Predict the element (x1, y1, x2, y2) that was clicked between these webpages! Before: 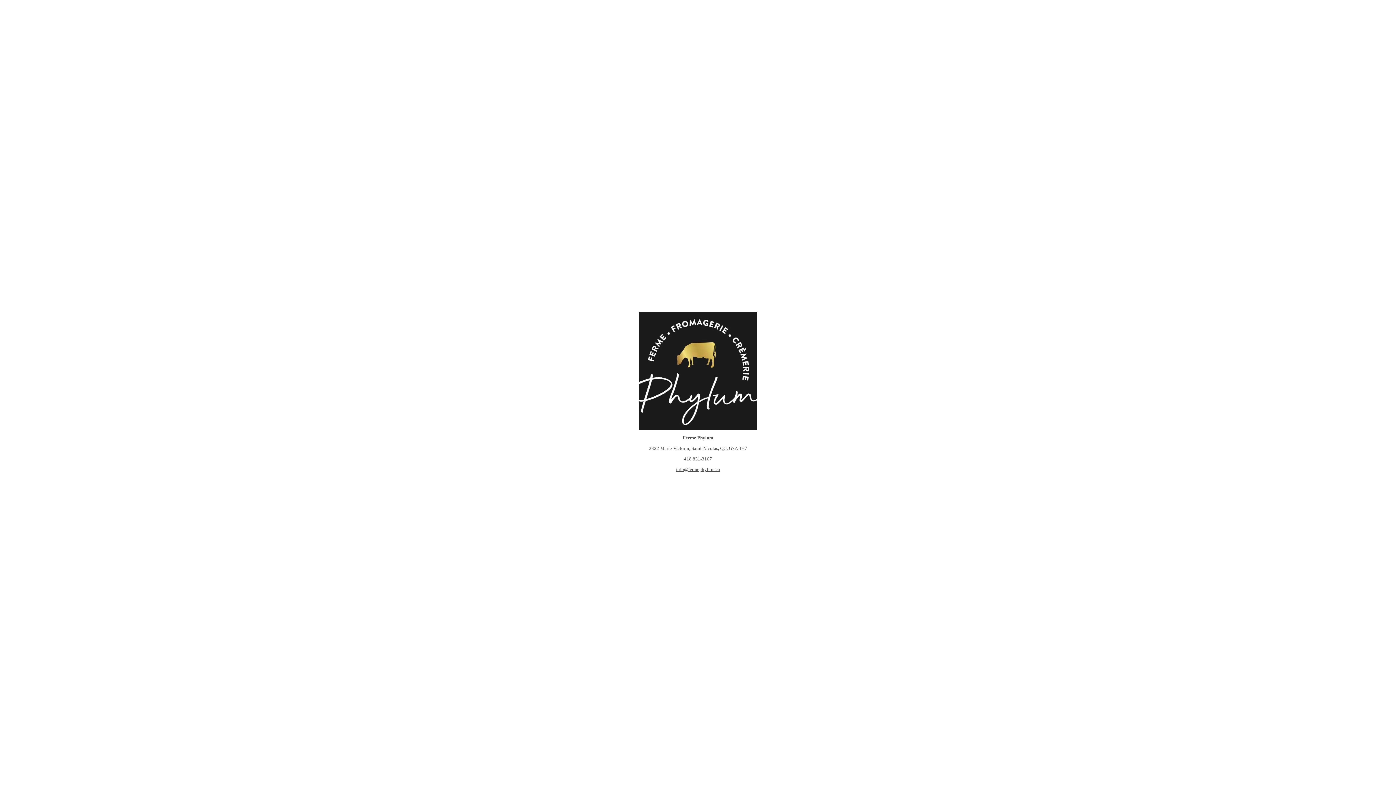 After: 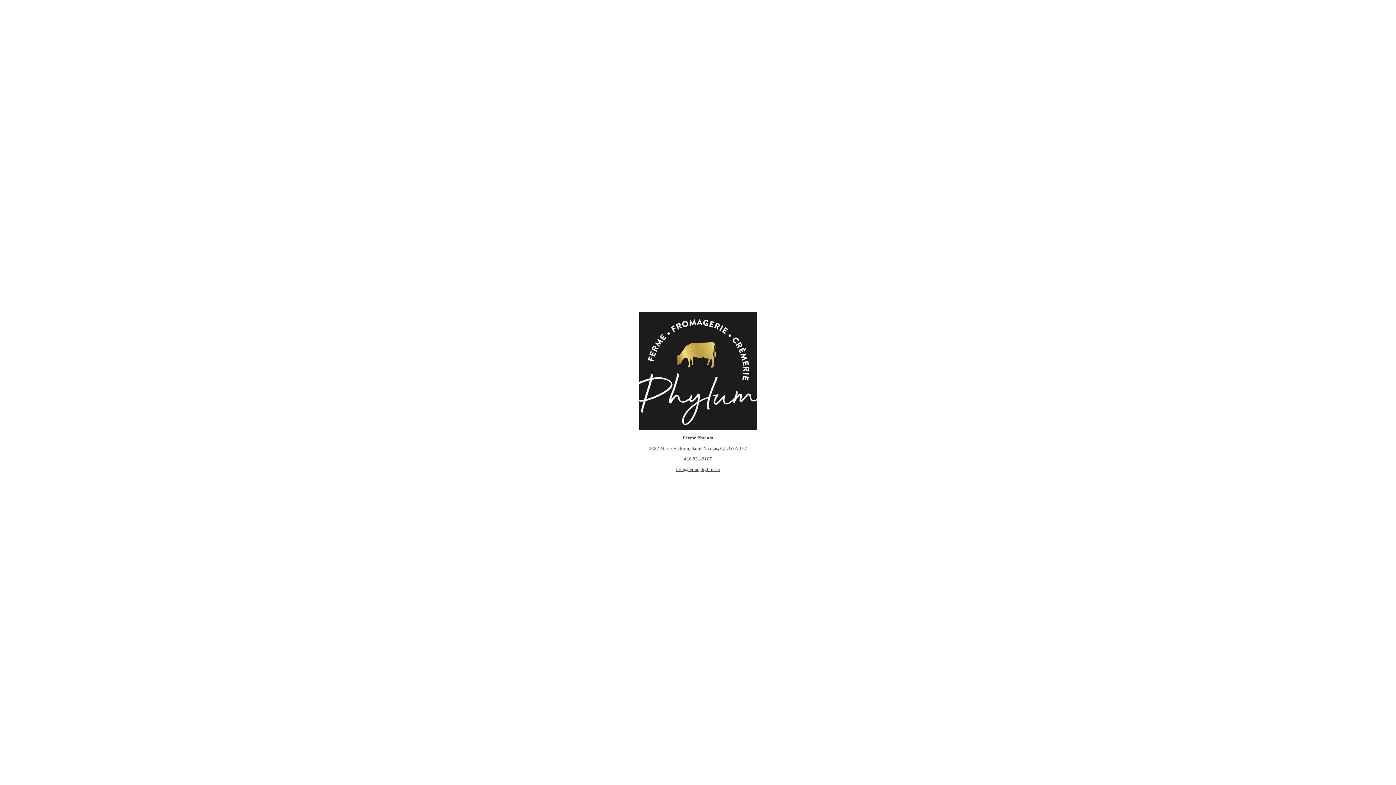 Action: bbox: (676, 466, 720, 472) label: info@fermephylum.ca